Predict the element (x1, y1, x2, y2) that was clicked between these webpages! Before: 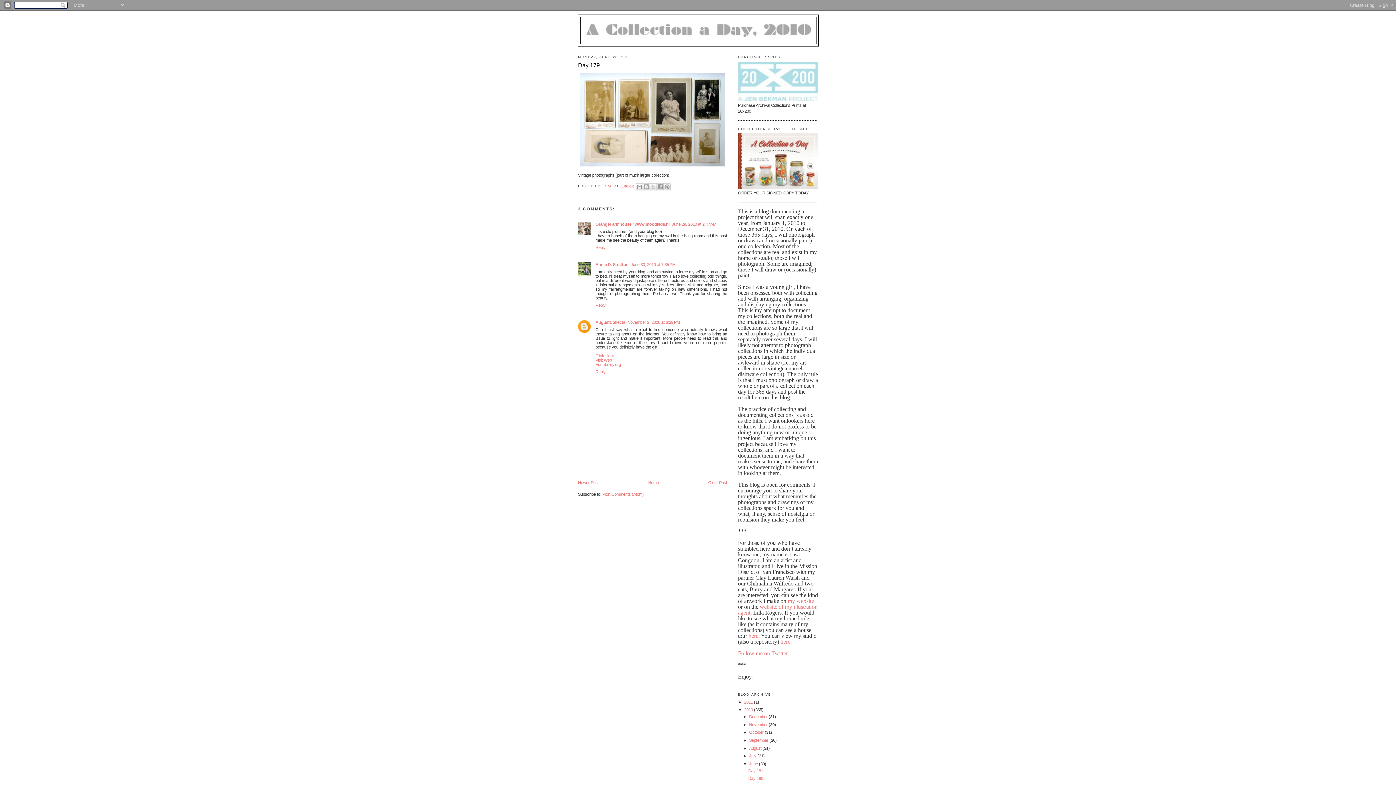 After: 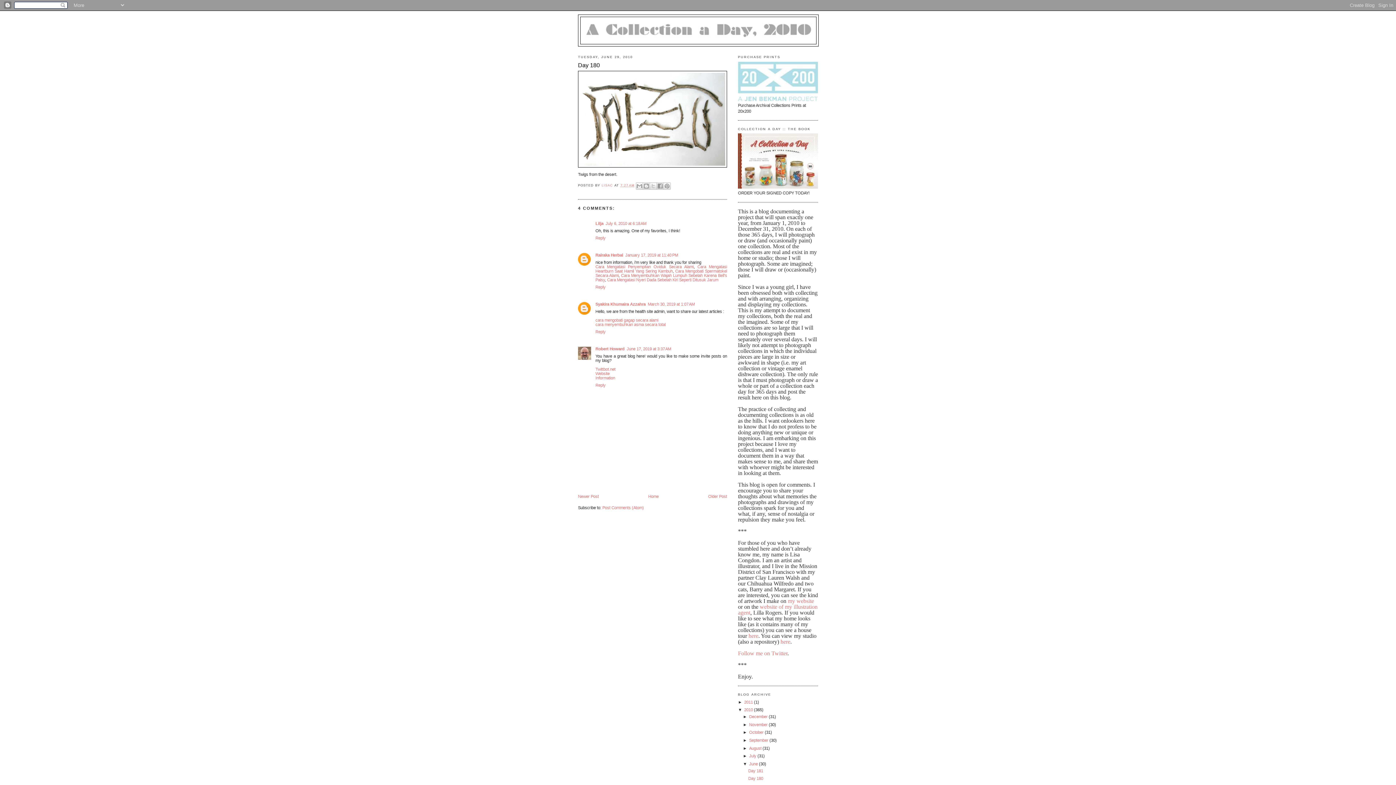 Action: label: Day 180 bbox: (748, 776, 763, 781)